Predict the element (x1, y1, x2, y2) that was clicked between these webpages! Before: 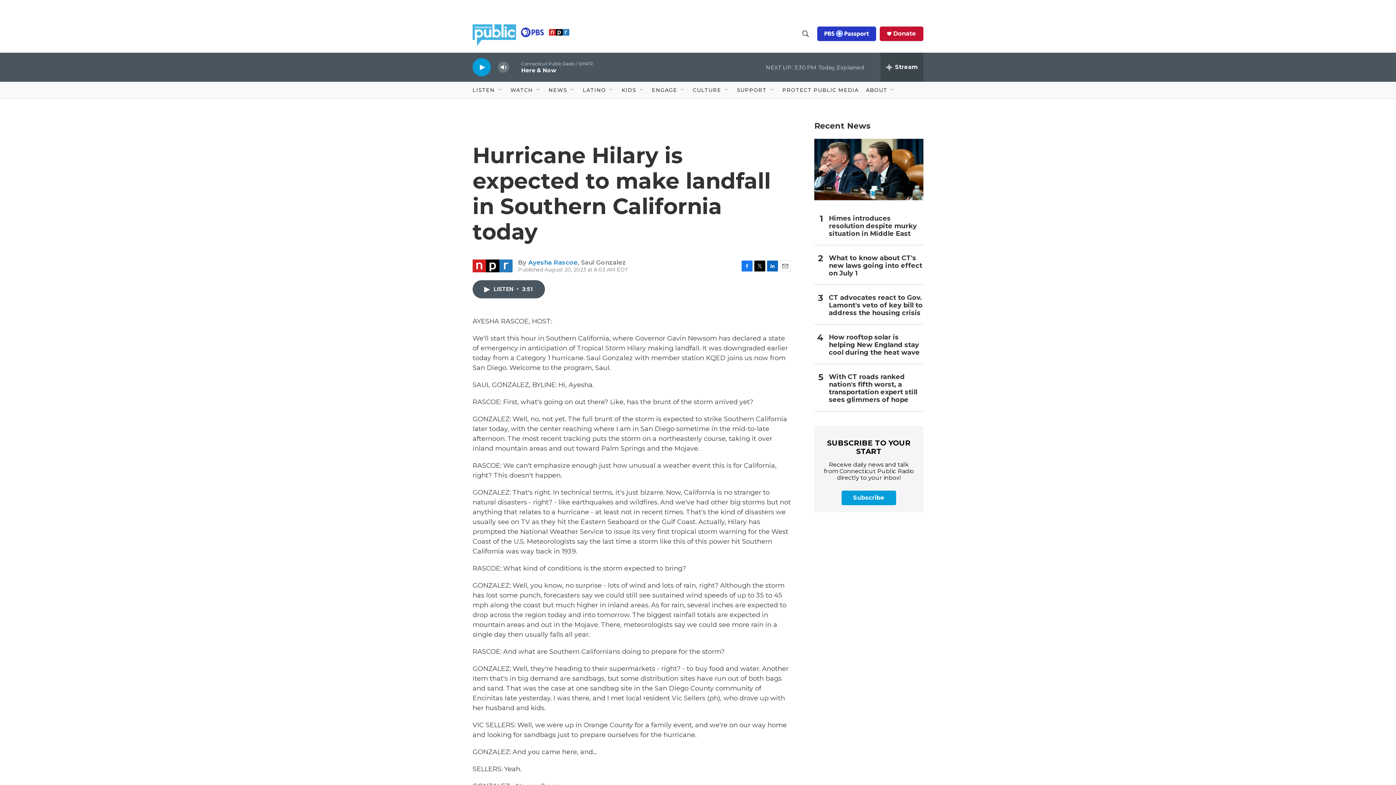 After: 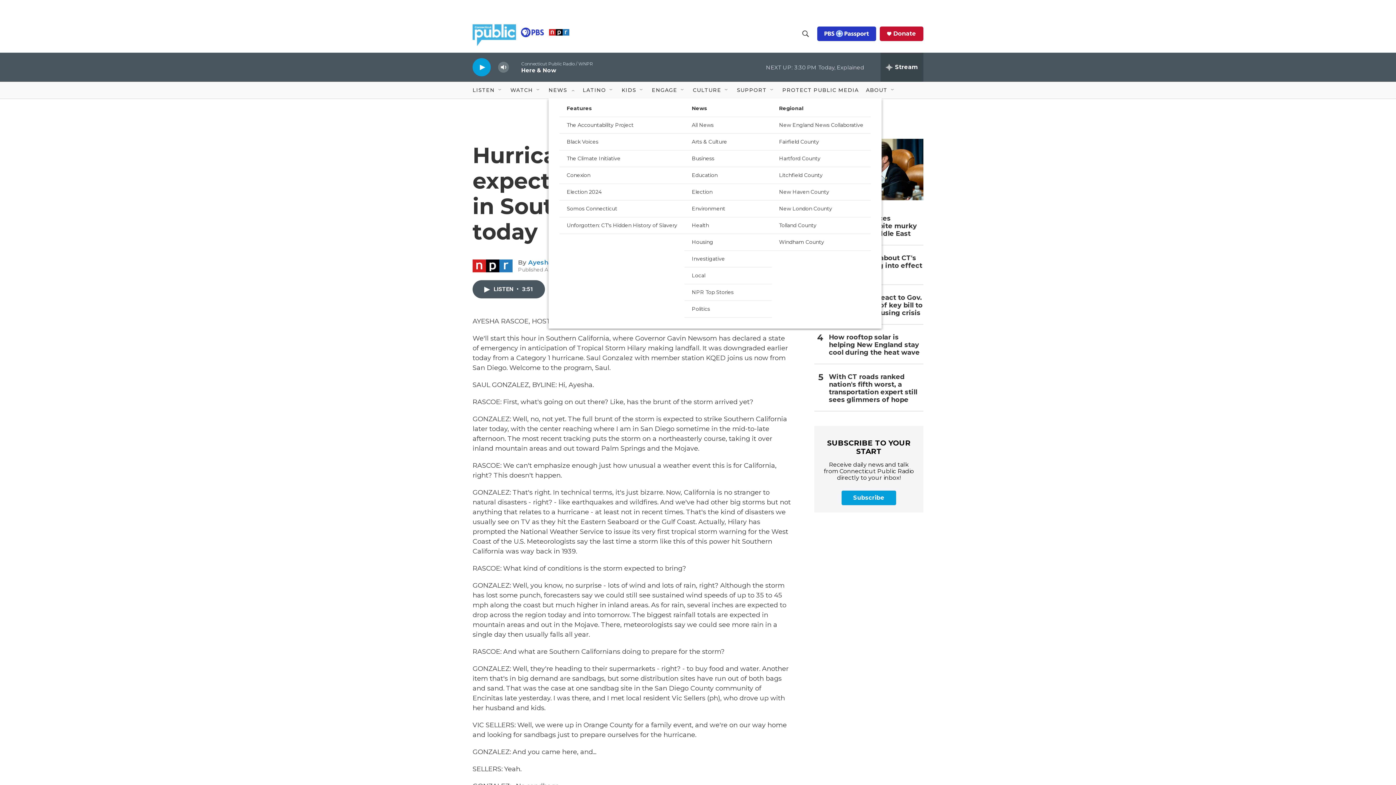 Action: bbox: (569, 87, 575, 93) label: Open Sub Navigation